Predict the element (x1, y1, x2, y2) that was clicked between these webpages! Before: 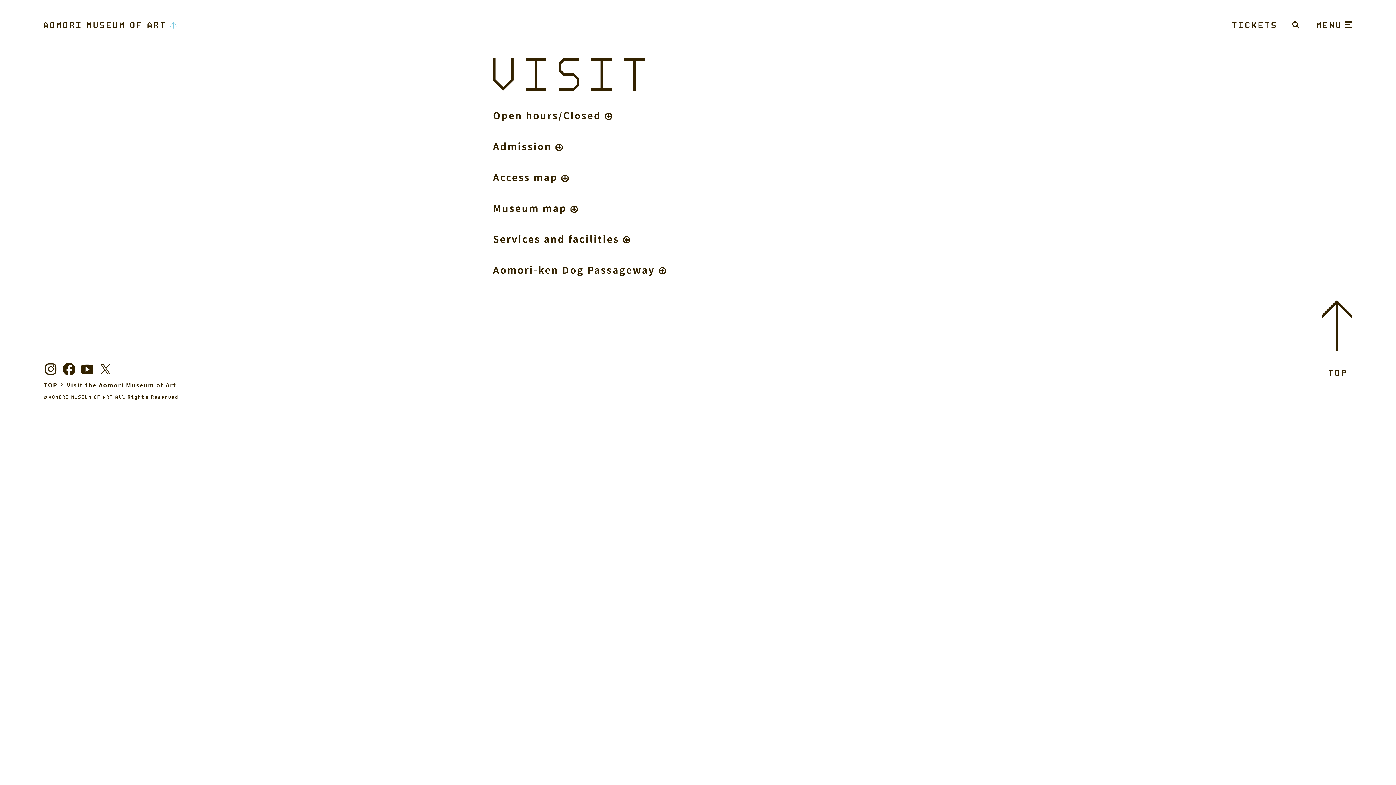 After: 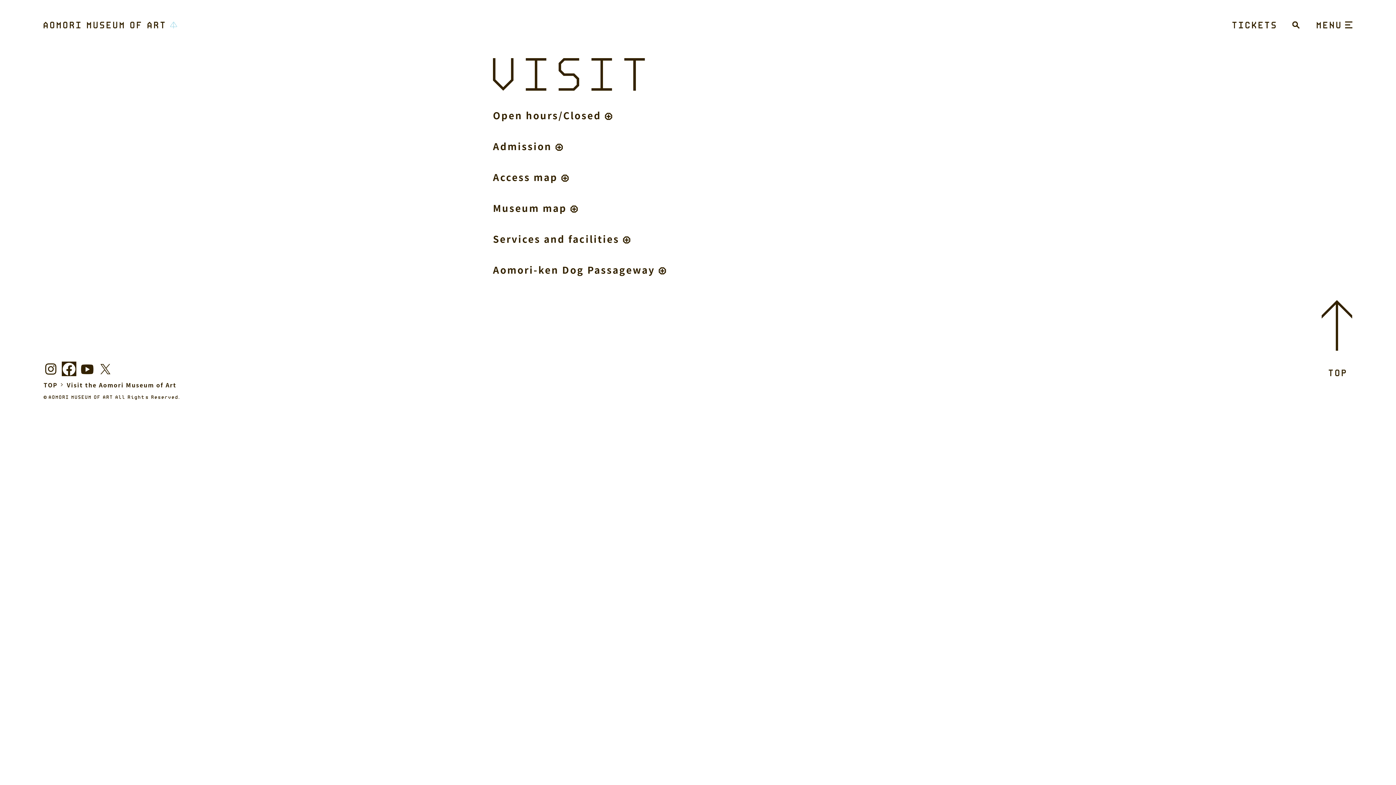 Action: bbox: (61, 361, 76, 376)